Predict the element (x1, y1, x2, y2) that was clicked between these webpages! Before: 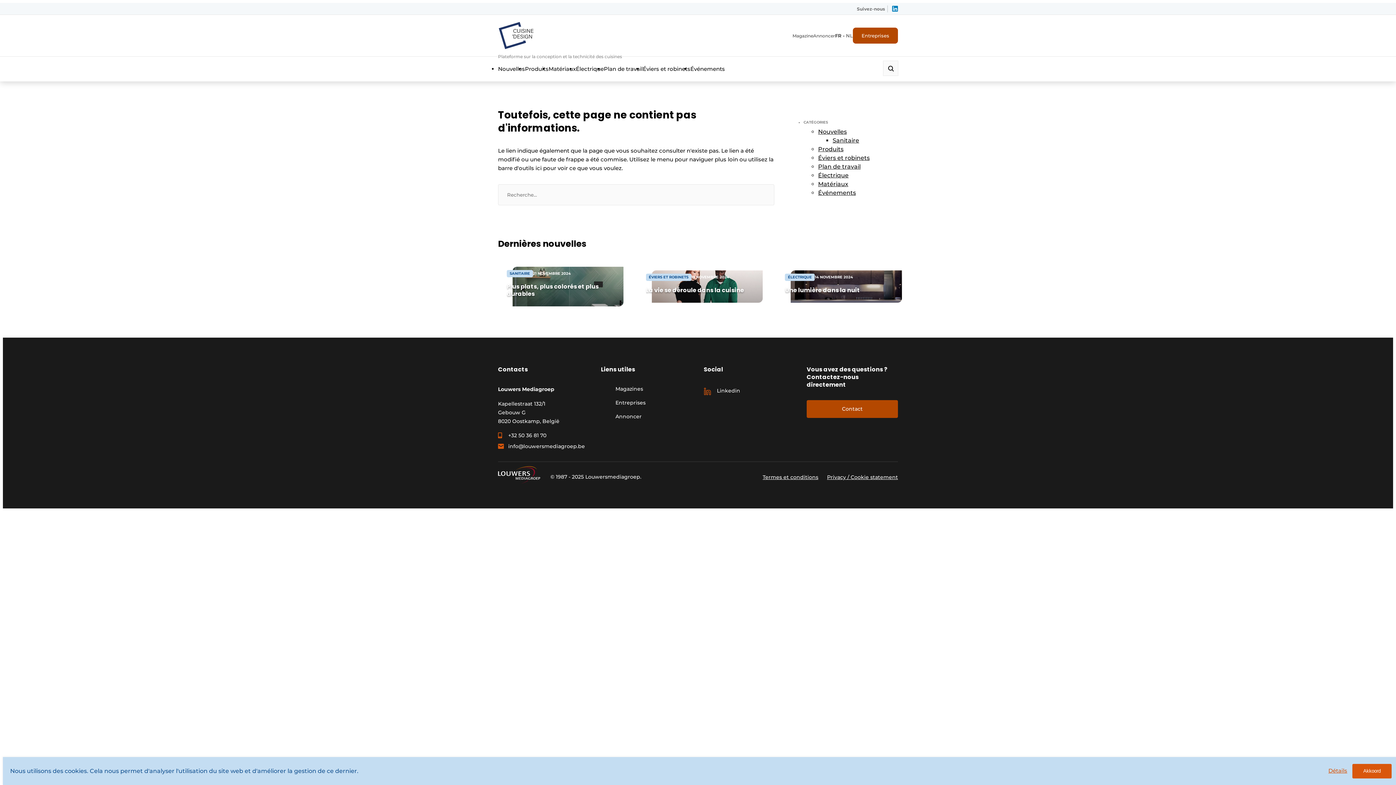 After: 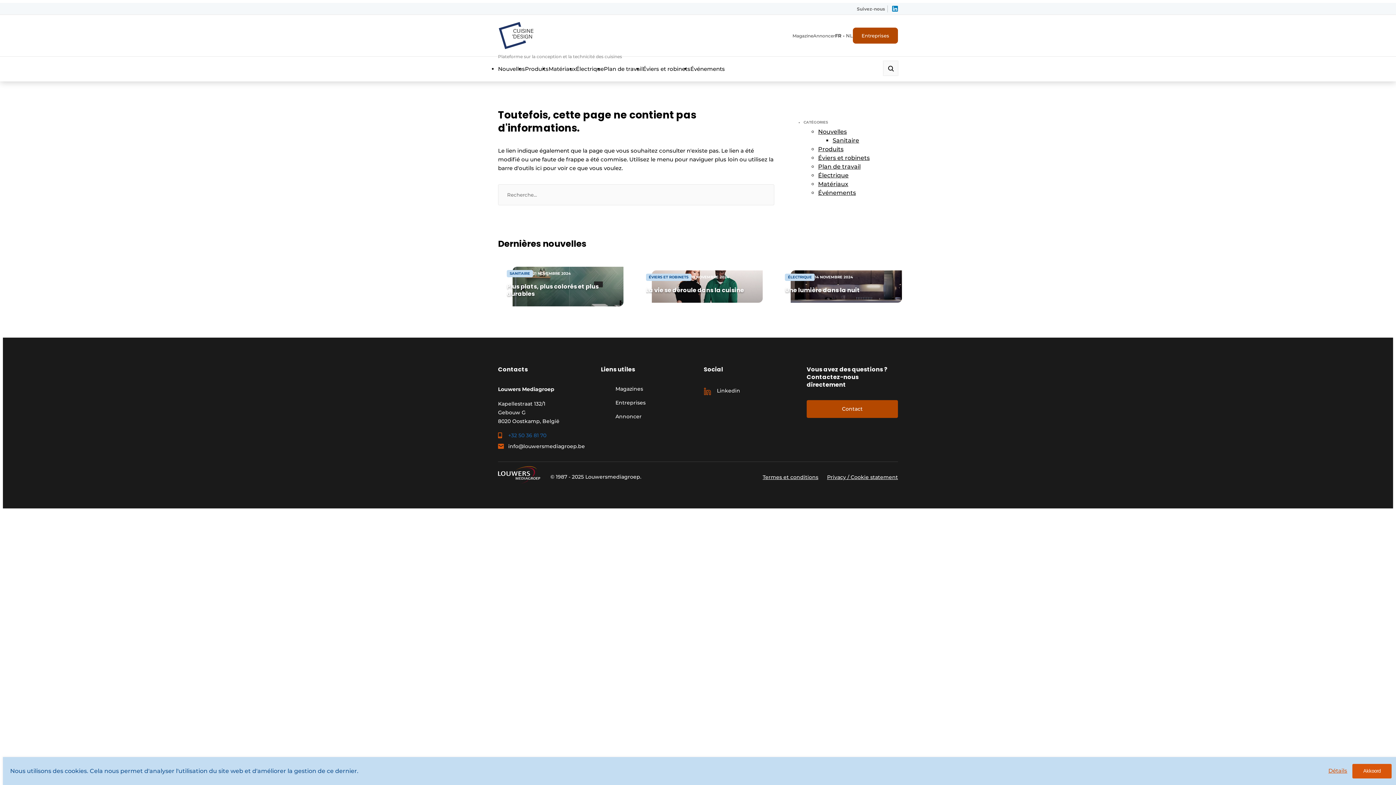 Action: bbox: (508, 431, 546, 439) label: +32 50 36 81 70